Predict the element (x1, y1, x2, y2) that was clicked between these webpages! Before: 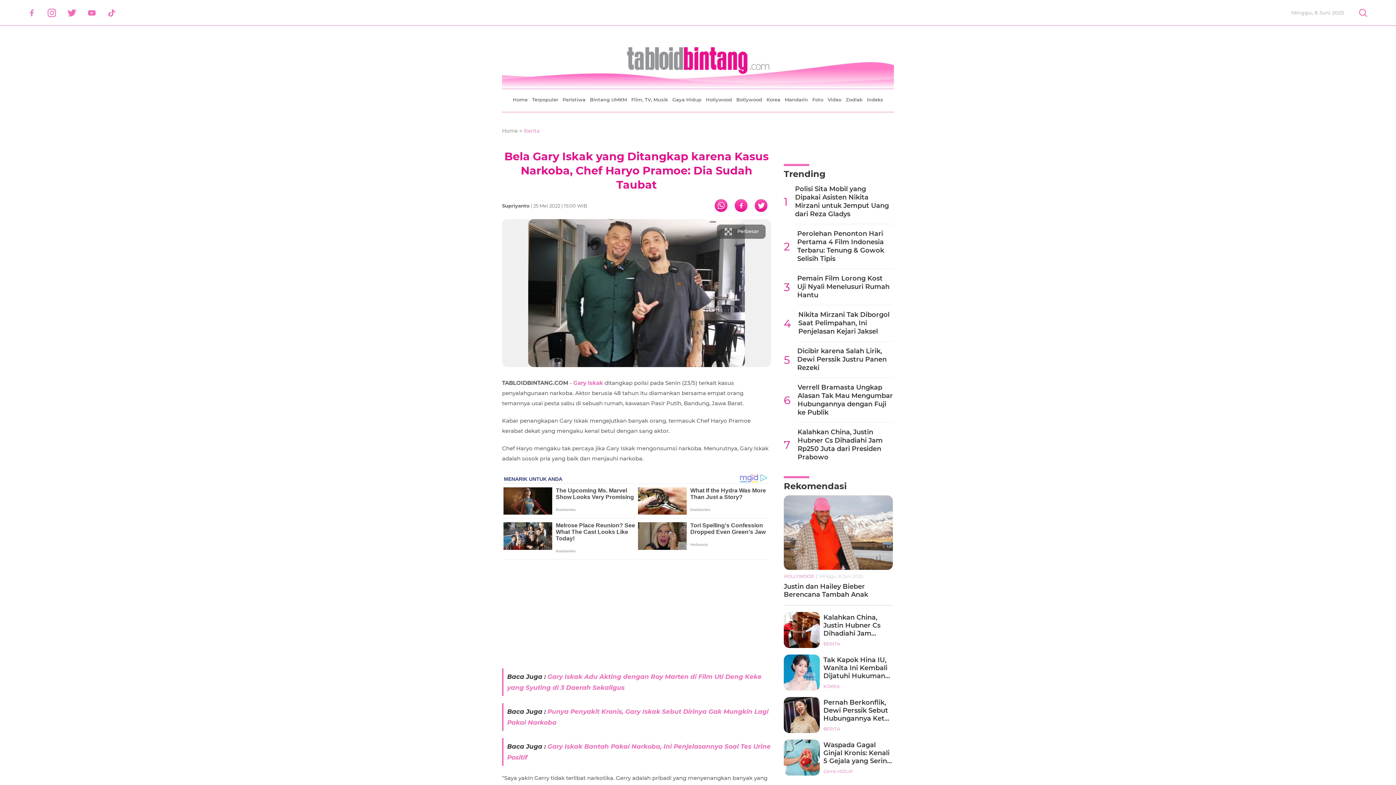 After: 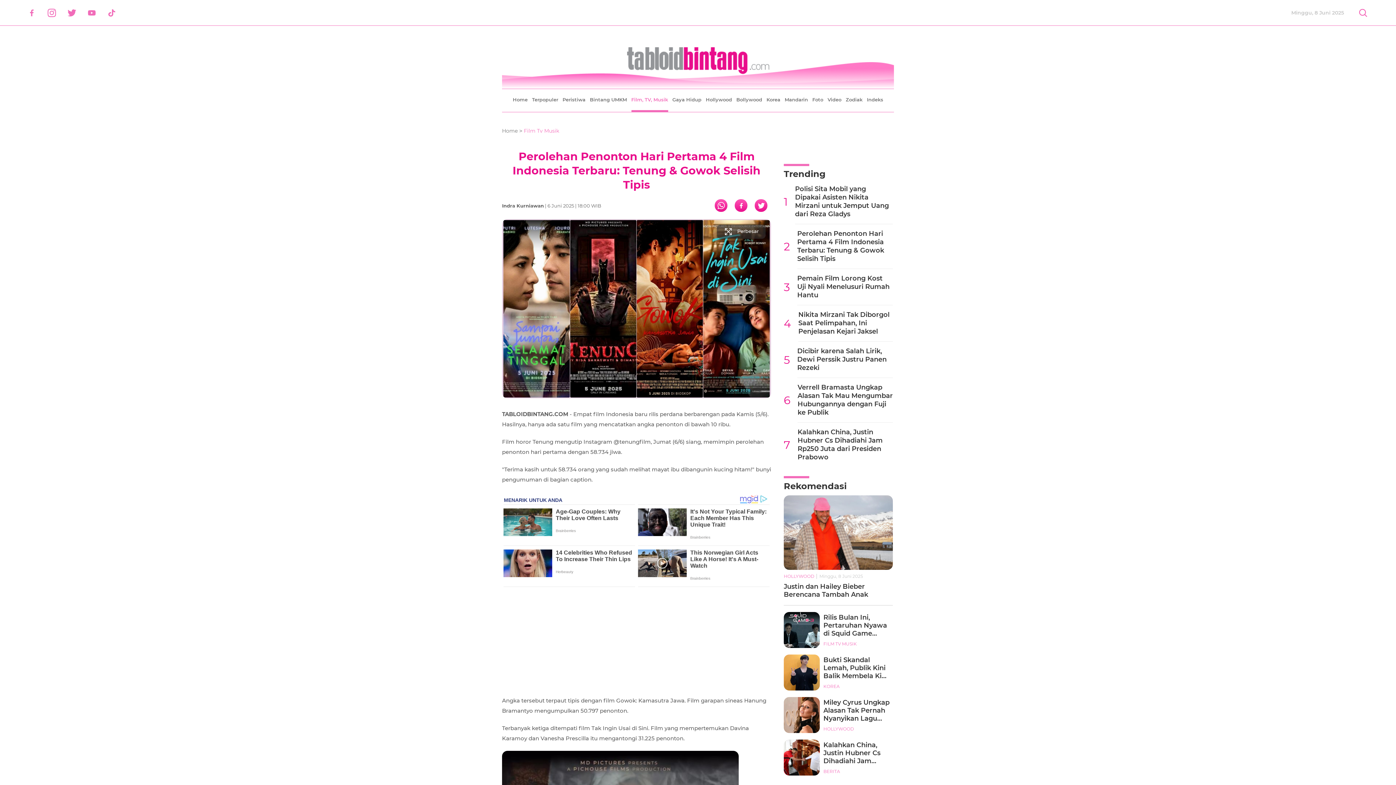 Action: bbox: (784, 229, 893, 269) label: 2
Perolehan Penonton Hari Pertama 4 Film Indonesia Terbaru: Tenung & Gowok Selisih Tipis